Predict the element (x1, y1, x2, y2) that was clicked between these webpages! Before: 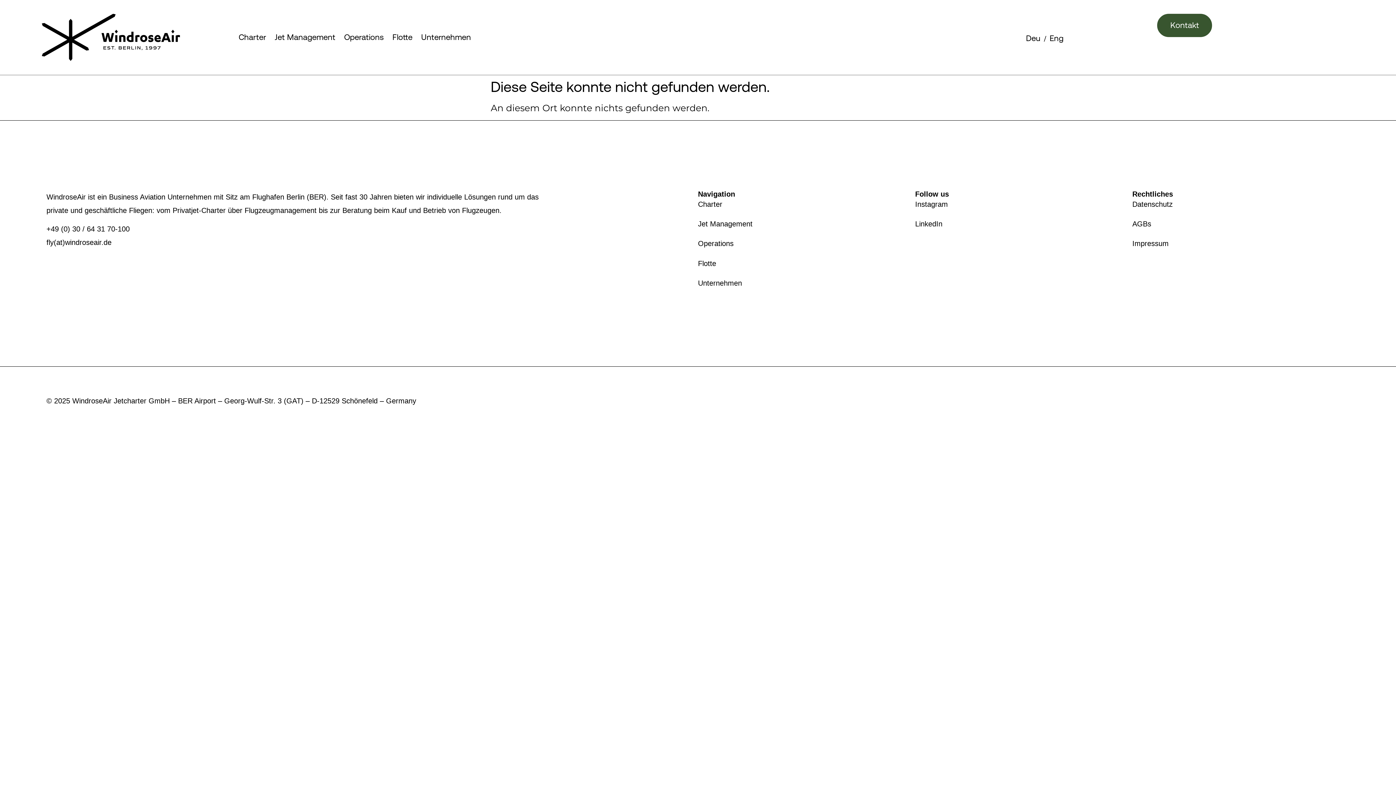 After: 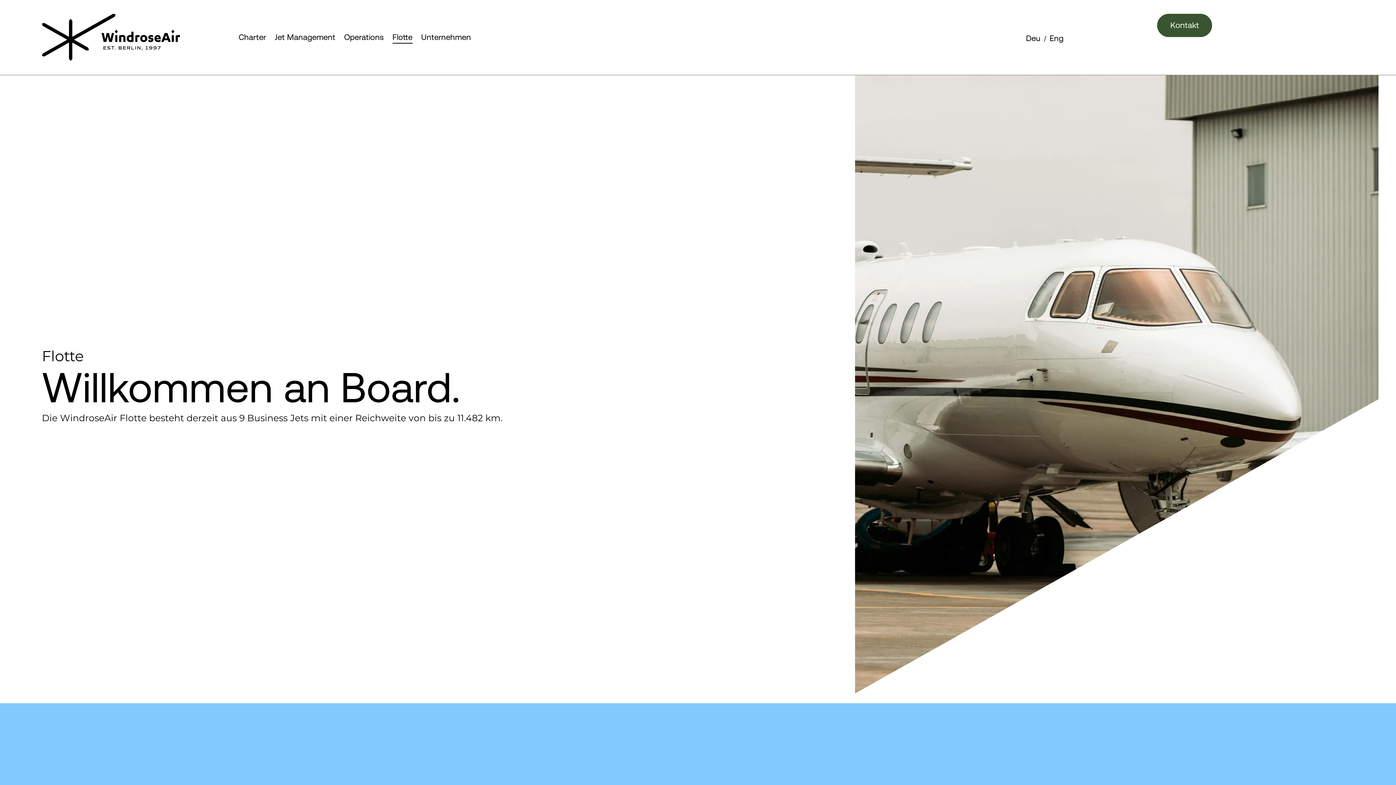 Action: bbox: (392, 33, 412, 41) label: Flotte